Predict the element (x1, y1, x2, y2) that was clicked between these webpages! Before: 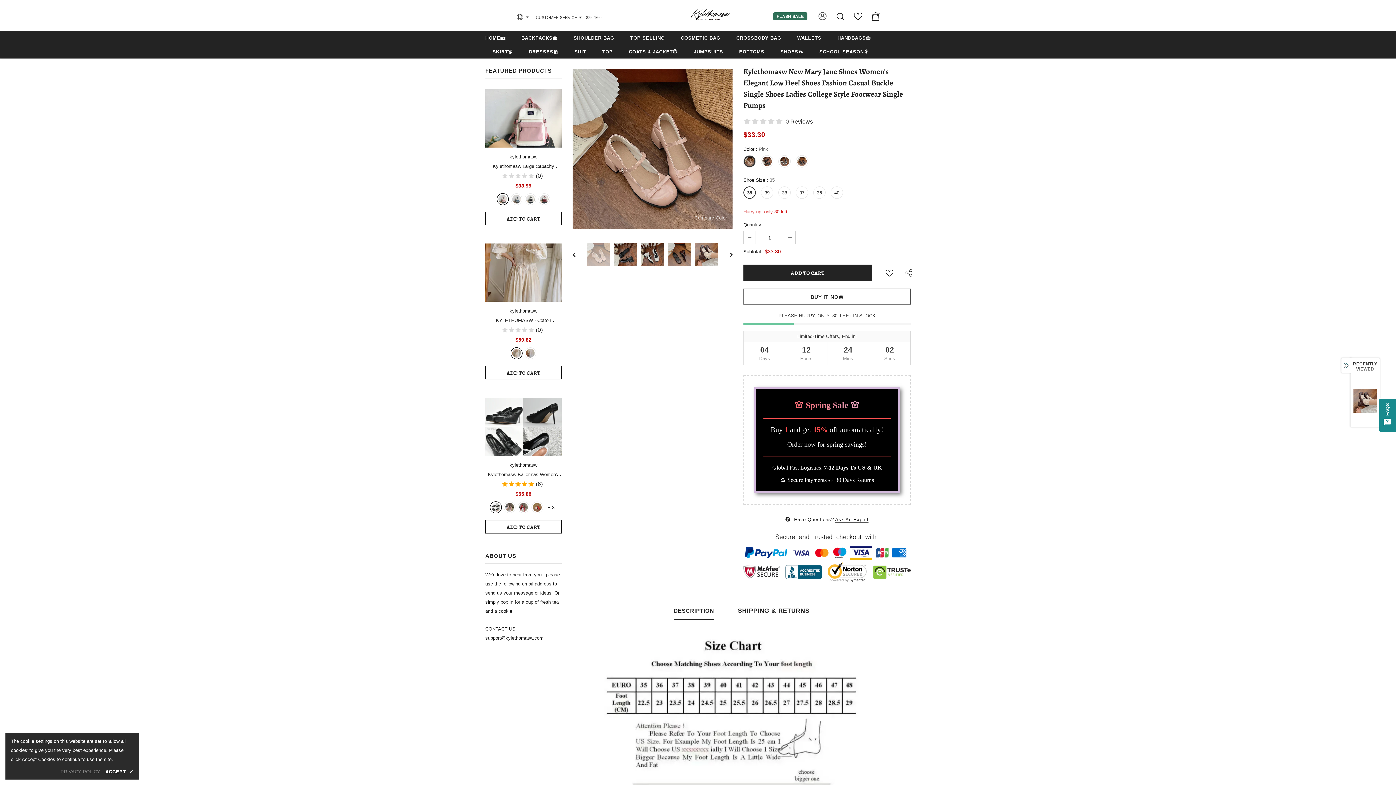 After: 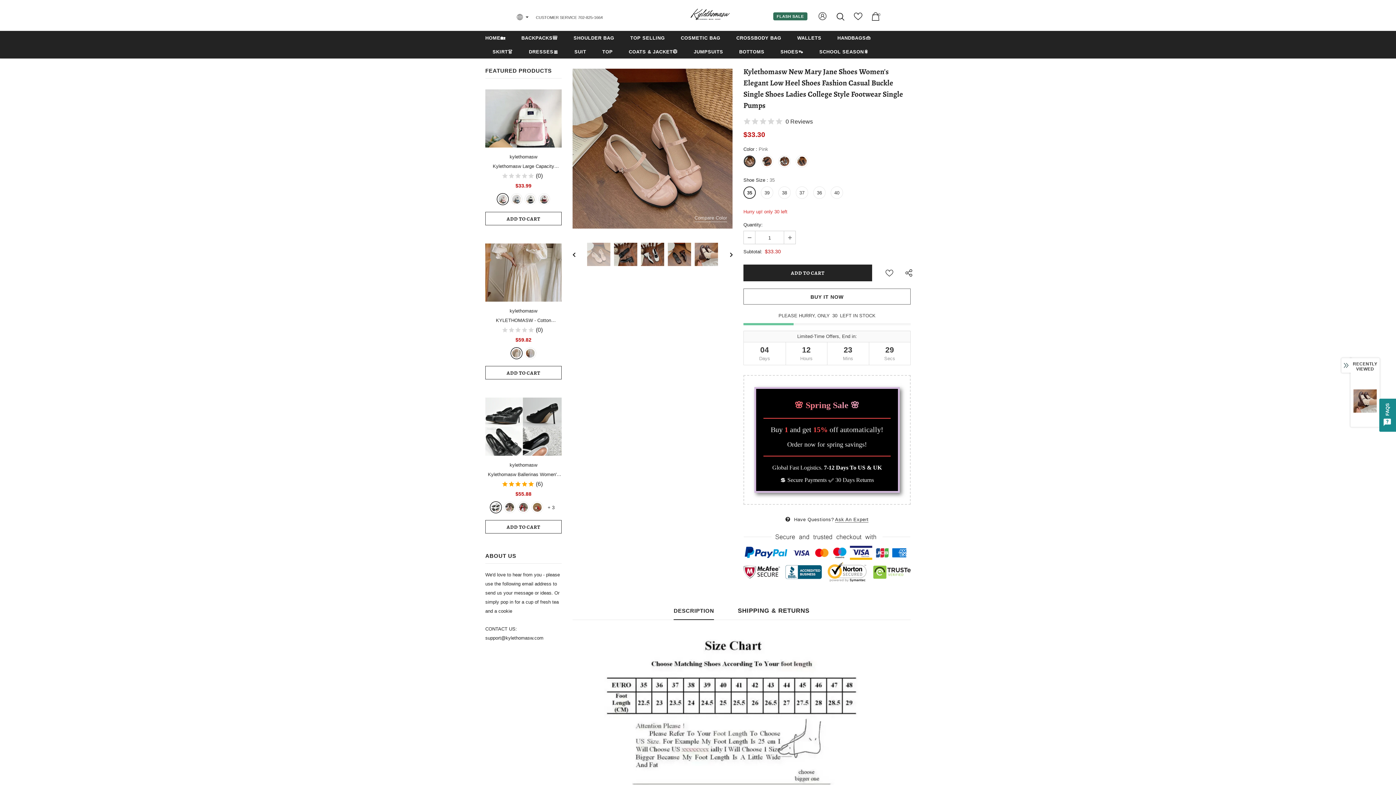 Action: label: ACCEPT ✔ bbox: (105, 768, 133, 776)